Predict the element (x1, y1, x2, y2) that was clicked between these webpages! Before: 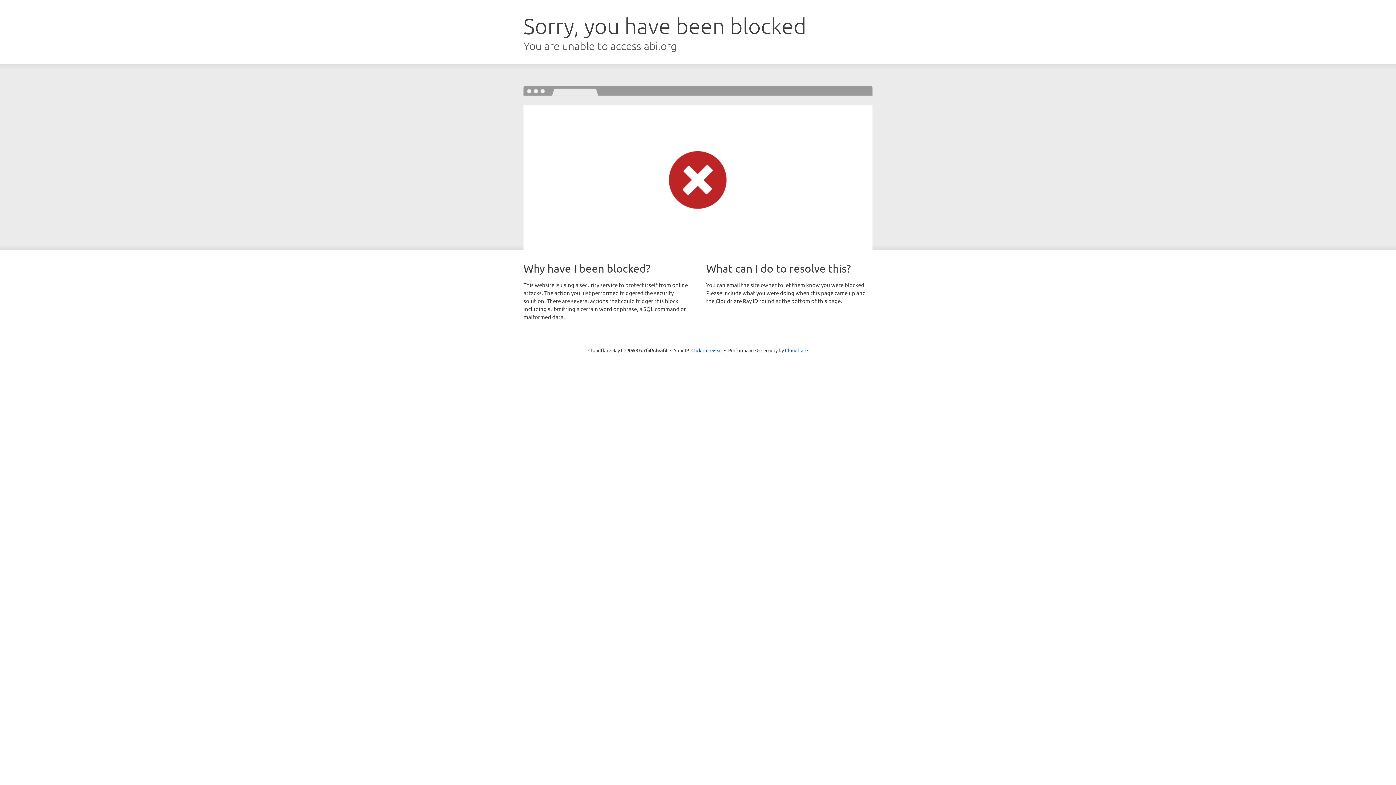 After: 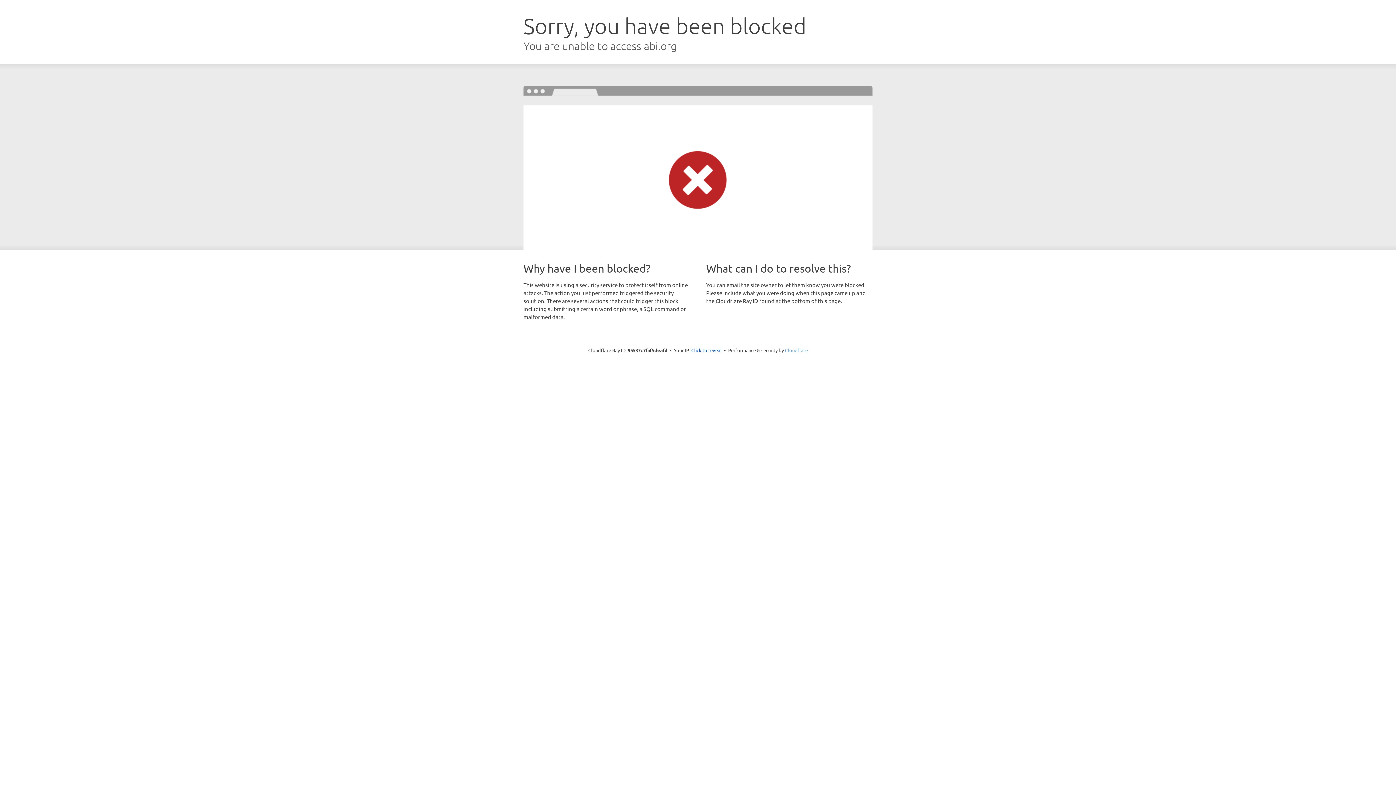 Action: bbox: (785, 347, 808, 353) label: Cloudflare